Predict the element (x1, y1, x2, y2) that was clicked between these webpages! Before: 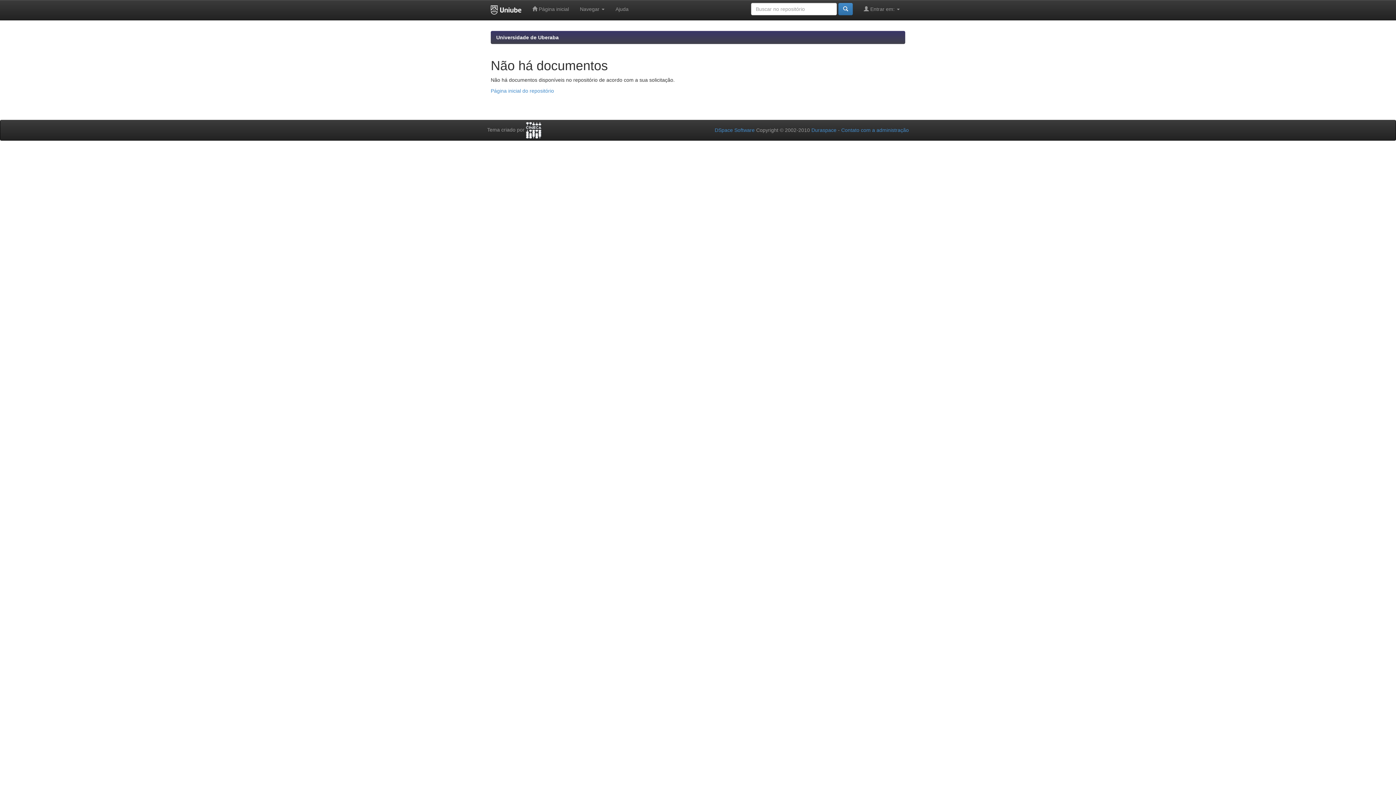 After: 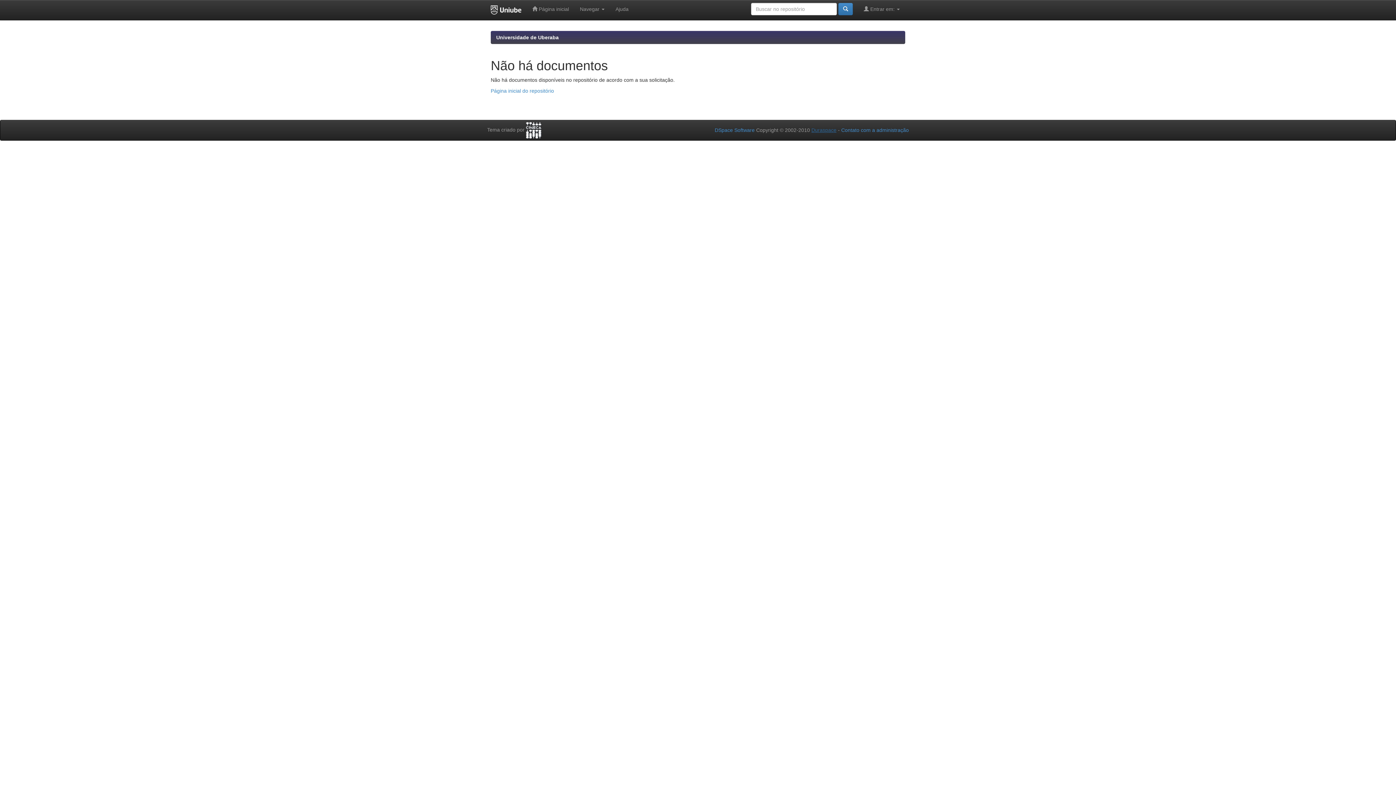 Action: bbox: (811, 127, 836, 133) label: Duraspace